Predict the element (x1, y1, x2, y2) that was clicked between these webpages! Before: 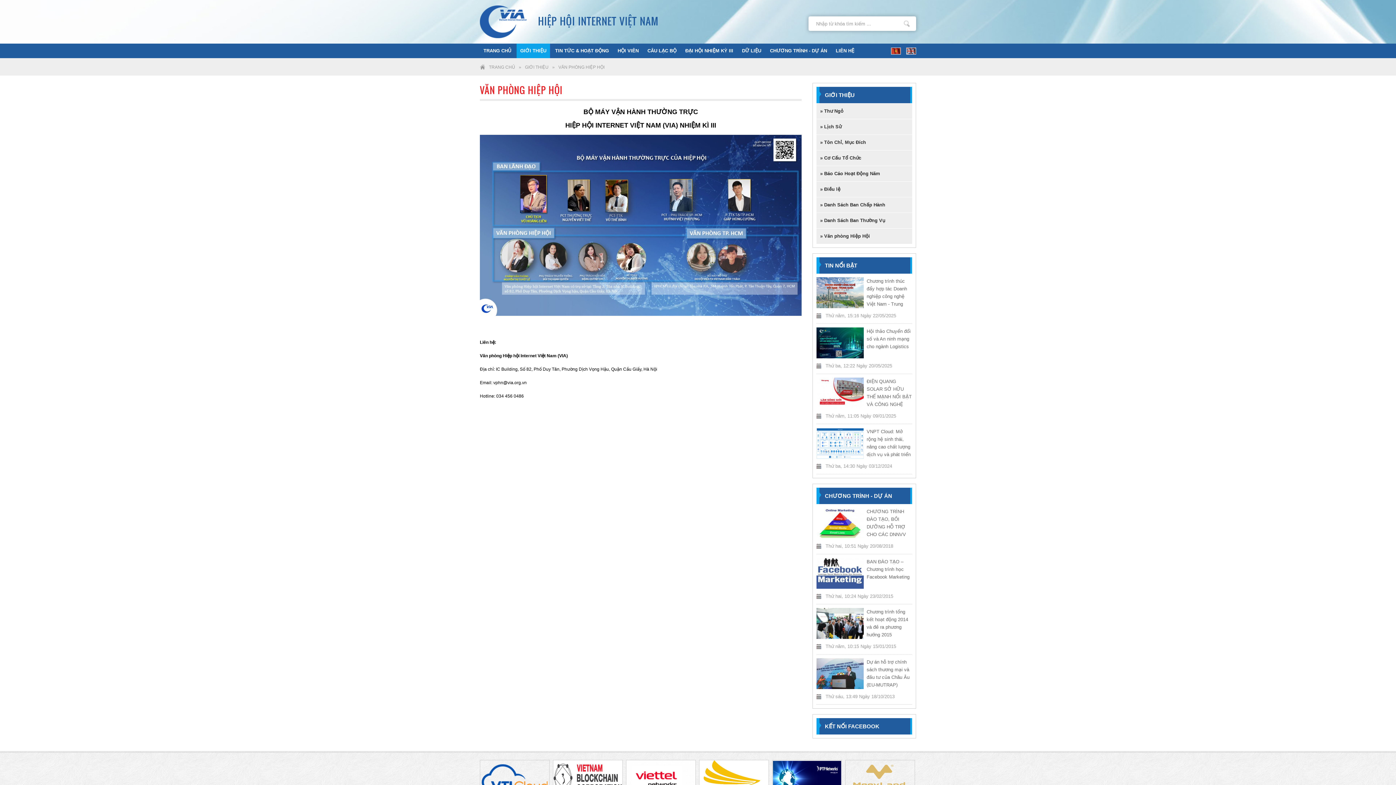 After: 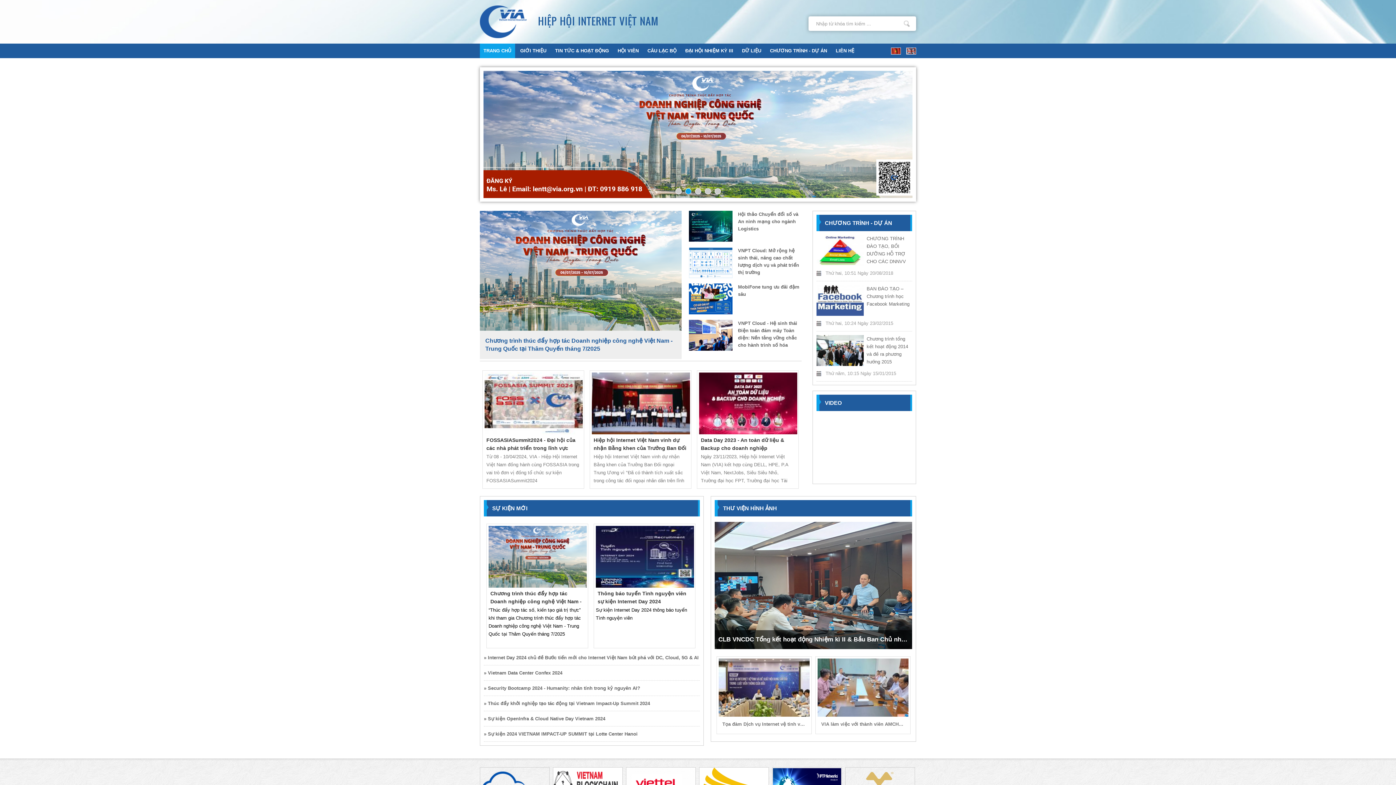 Action: bbox: (489, 64, 515, 69) label: TRANG CHỦ